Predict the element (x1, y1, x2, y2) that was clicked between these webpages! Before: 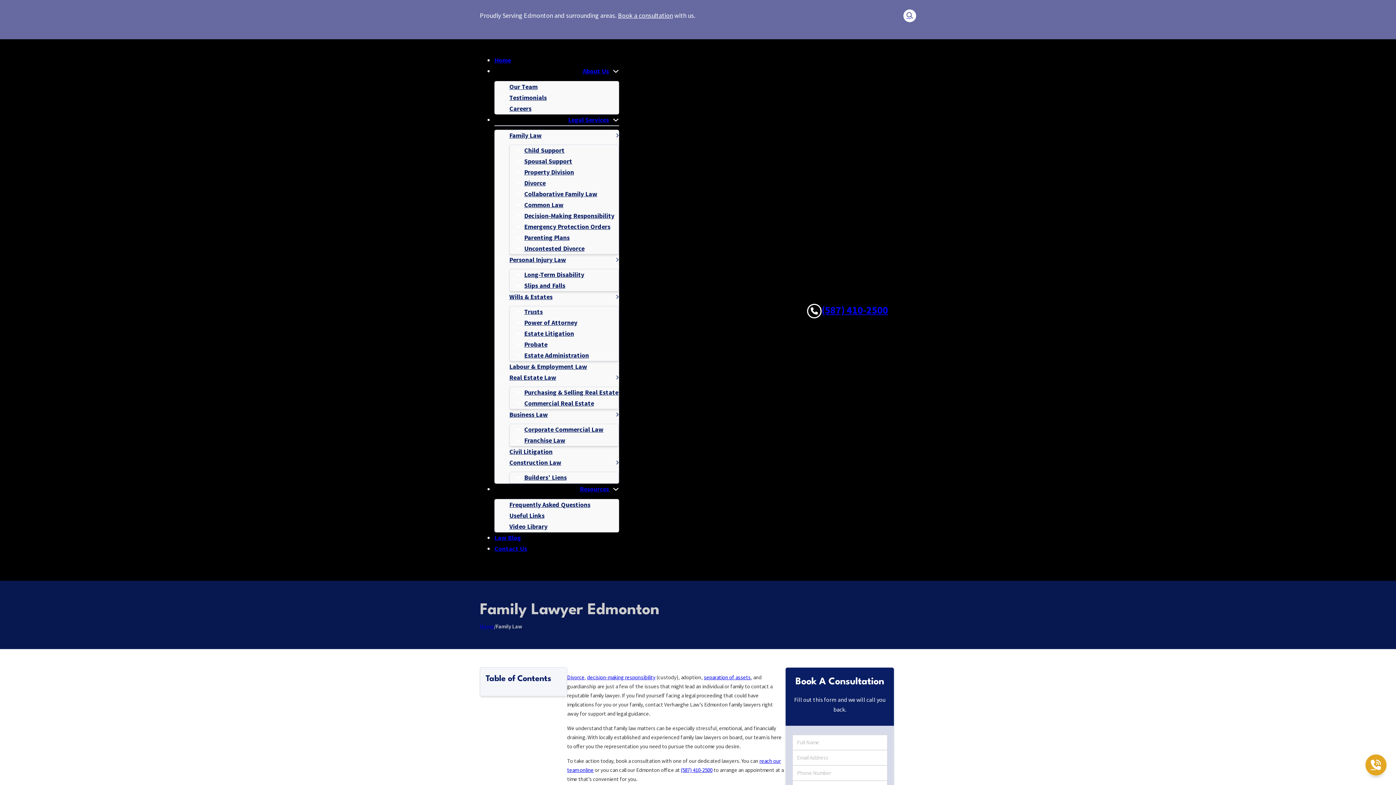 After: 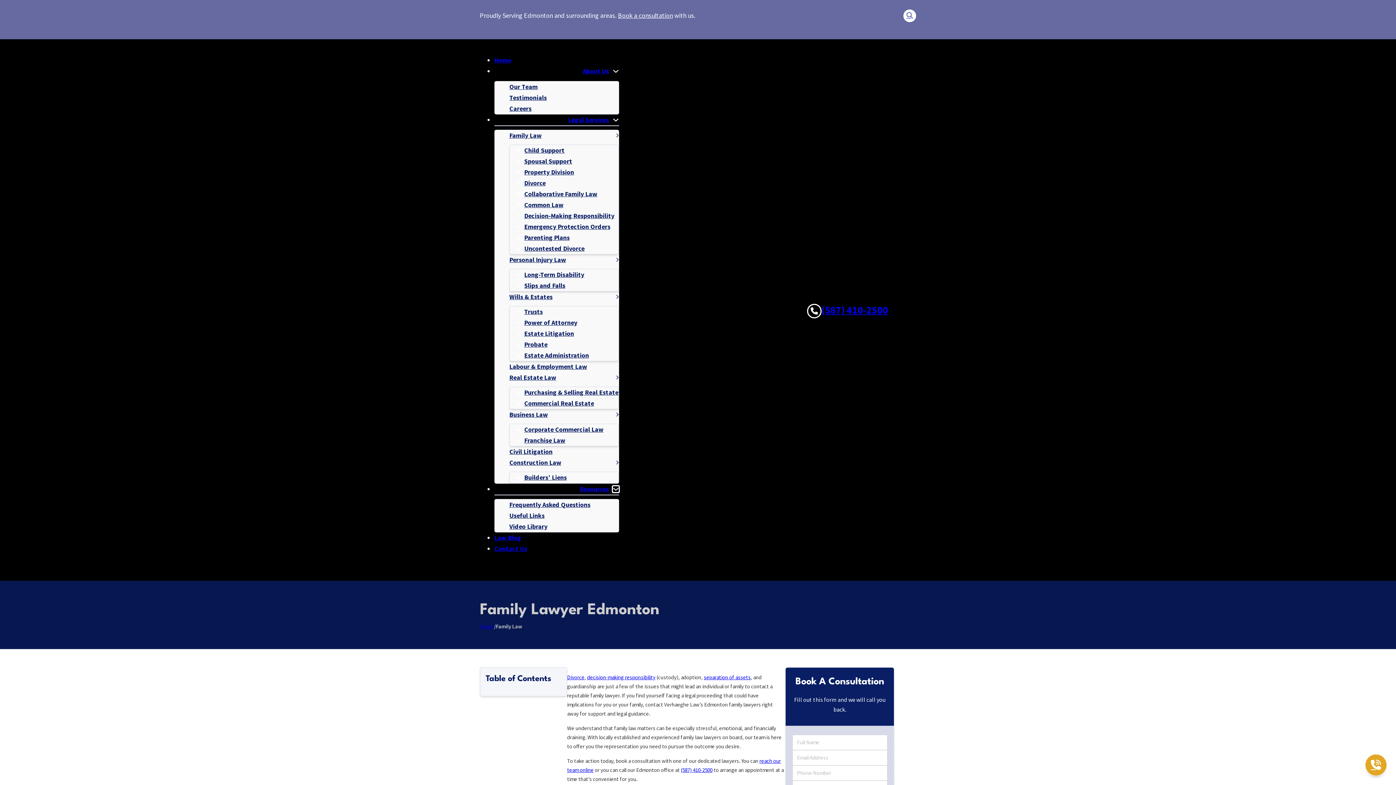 Action: bbox: (612, 486, 619, 492) label: Resources Sub menu